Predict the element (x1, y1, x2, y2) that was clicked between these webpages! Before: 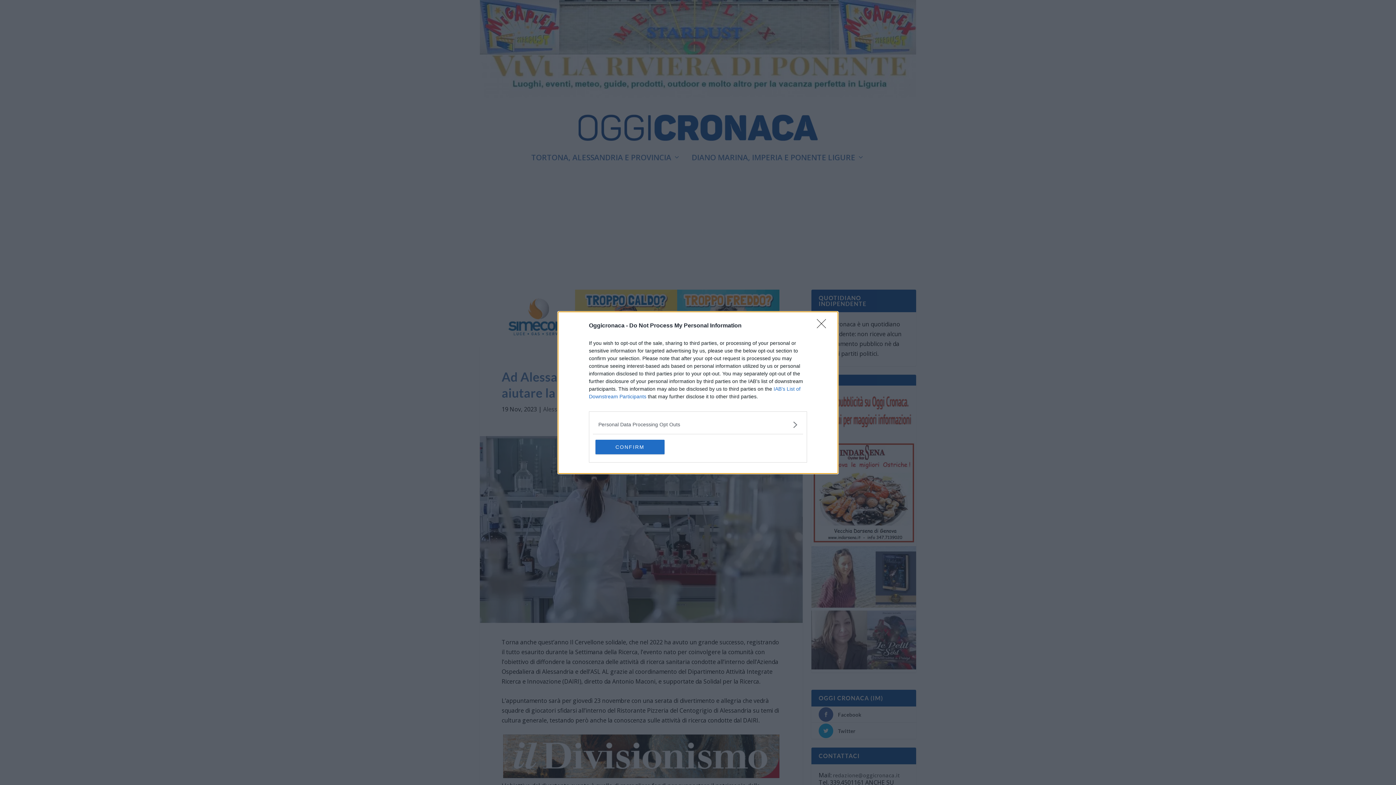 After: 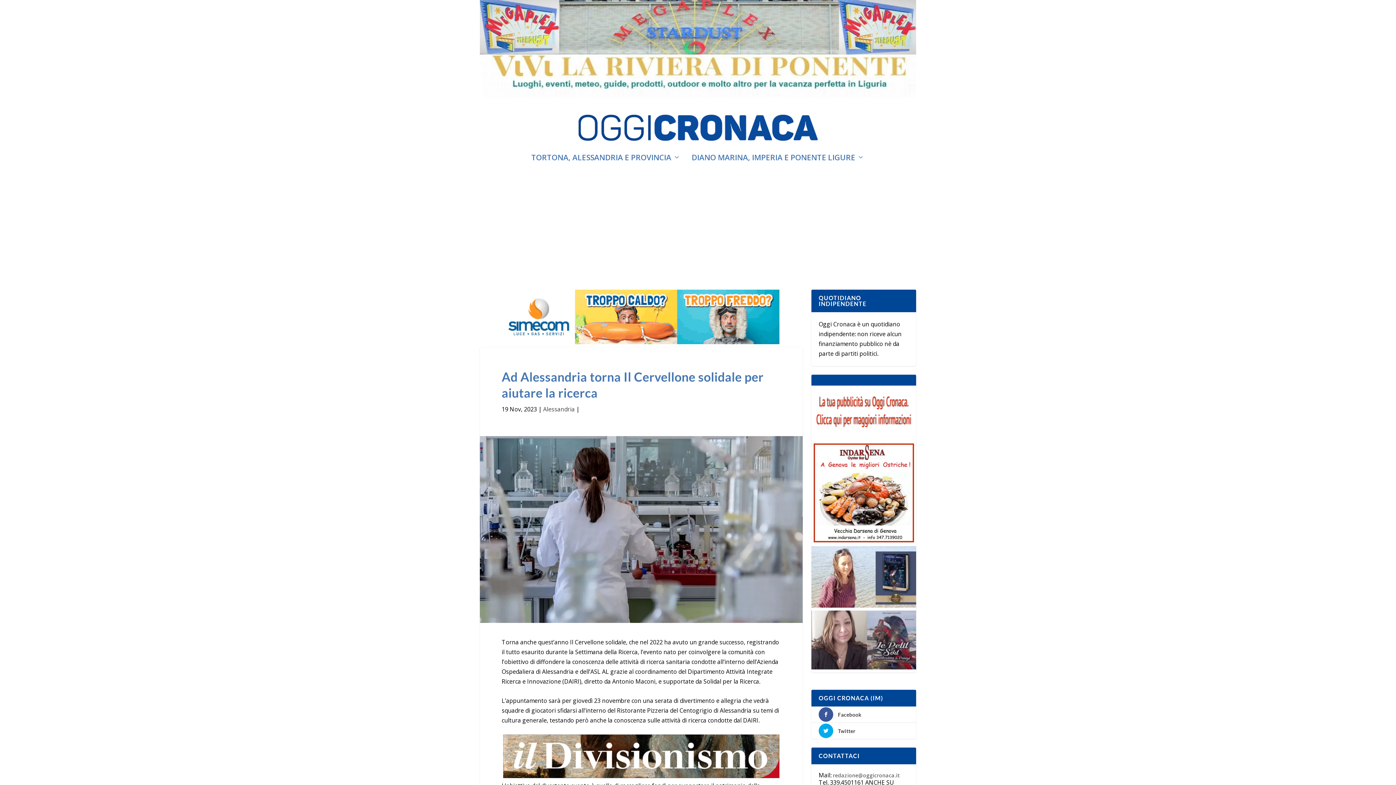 Action: label: CONFIRM bbox: (595, 439, 664, 454)